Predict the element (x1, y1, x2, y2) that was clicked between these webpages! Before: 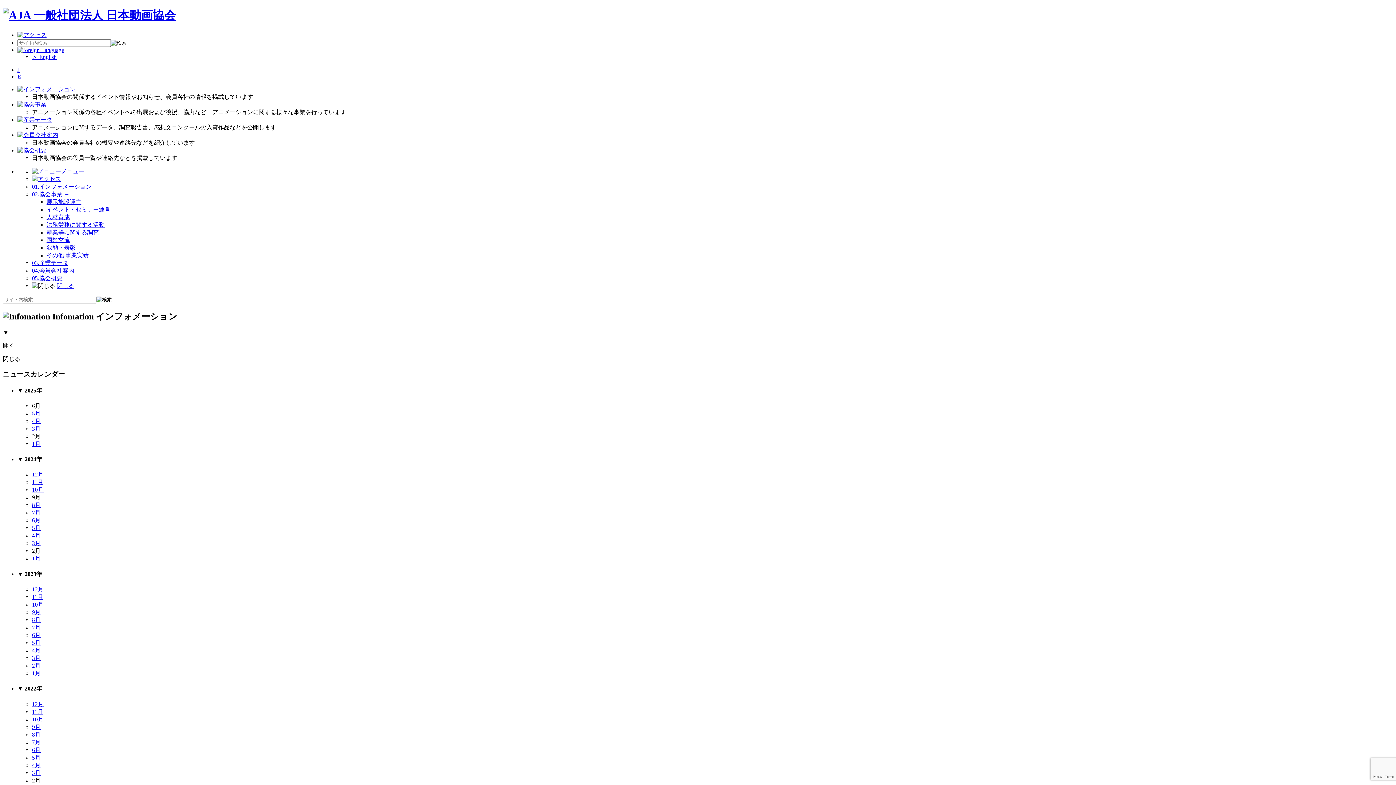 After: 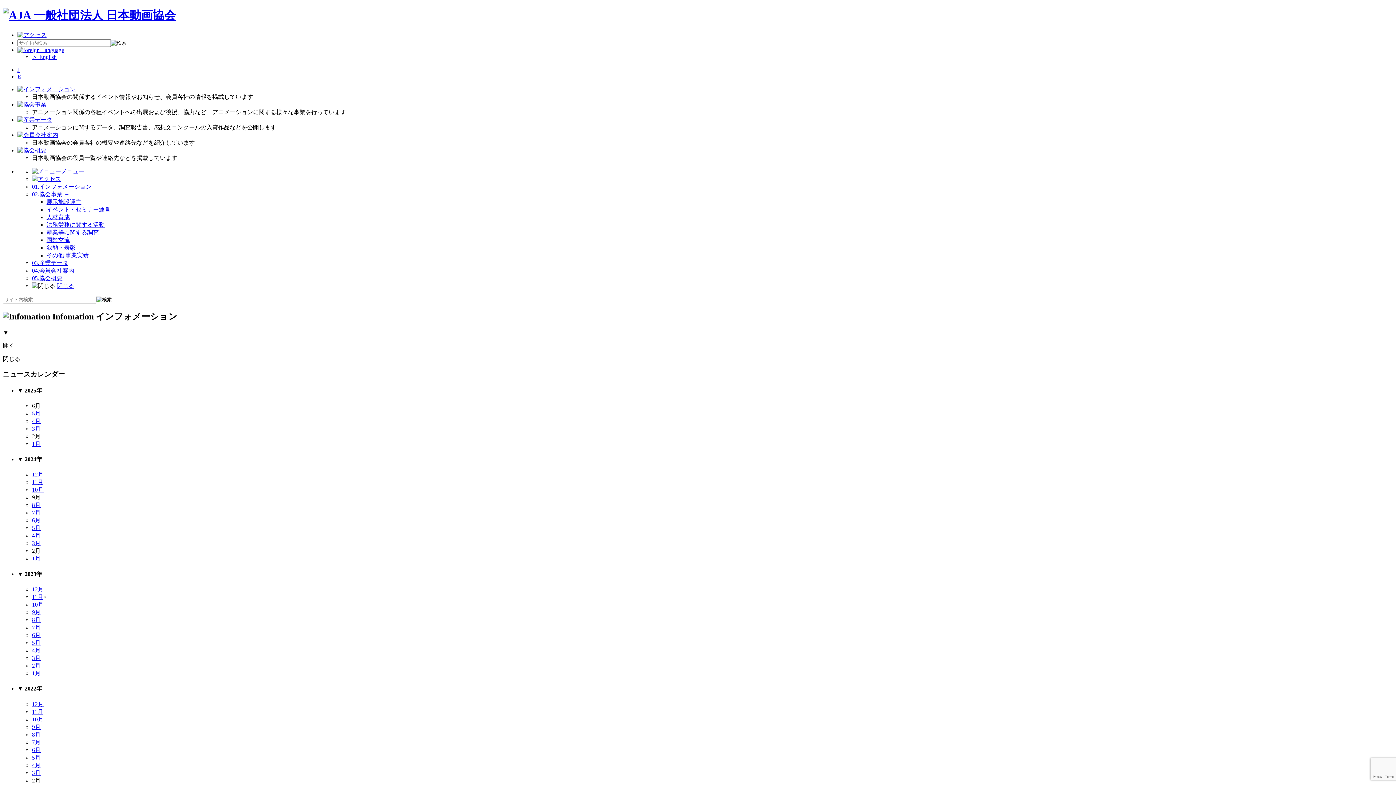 Action: bbox: (32, 594, 43, 600) label: 11月